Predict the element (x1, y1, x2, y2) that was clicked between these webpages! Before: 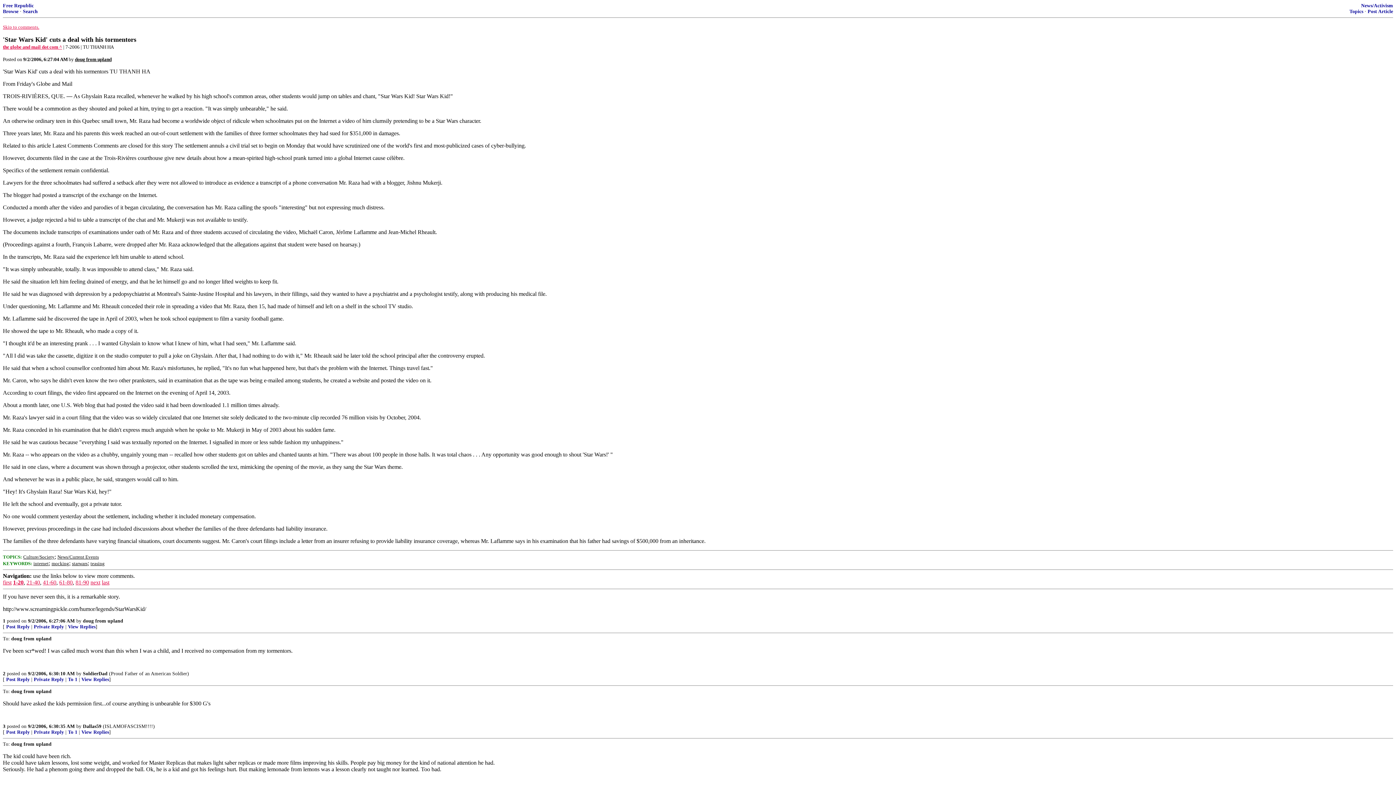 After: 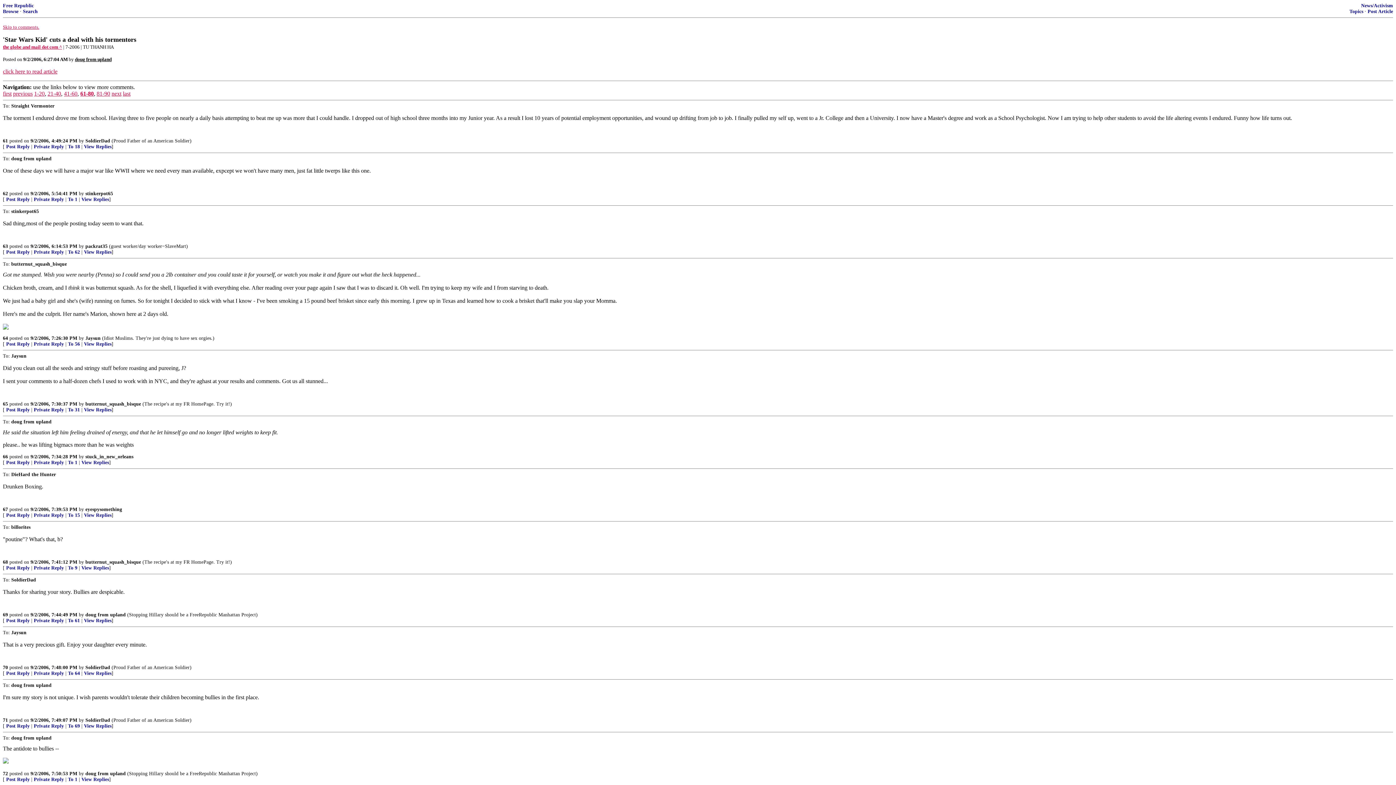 Action: label: 61-80 bbox: (59, 579, 72, 585)